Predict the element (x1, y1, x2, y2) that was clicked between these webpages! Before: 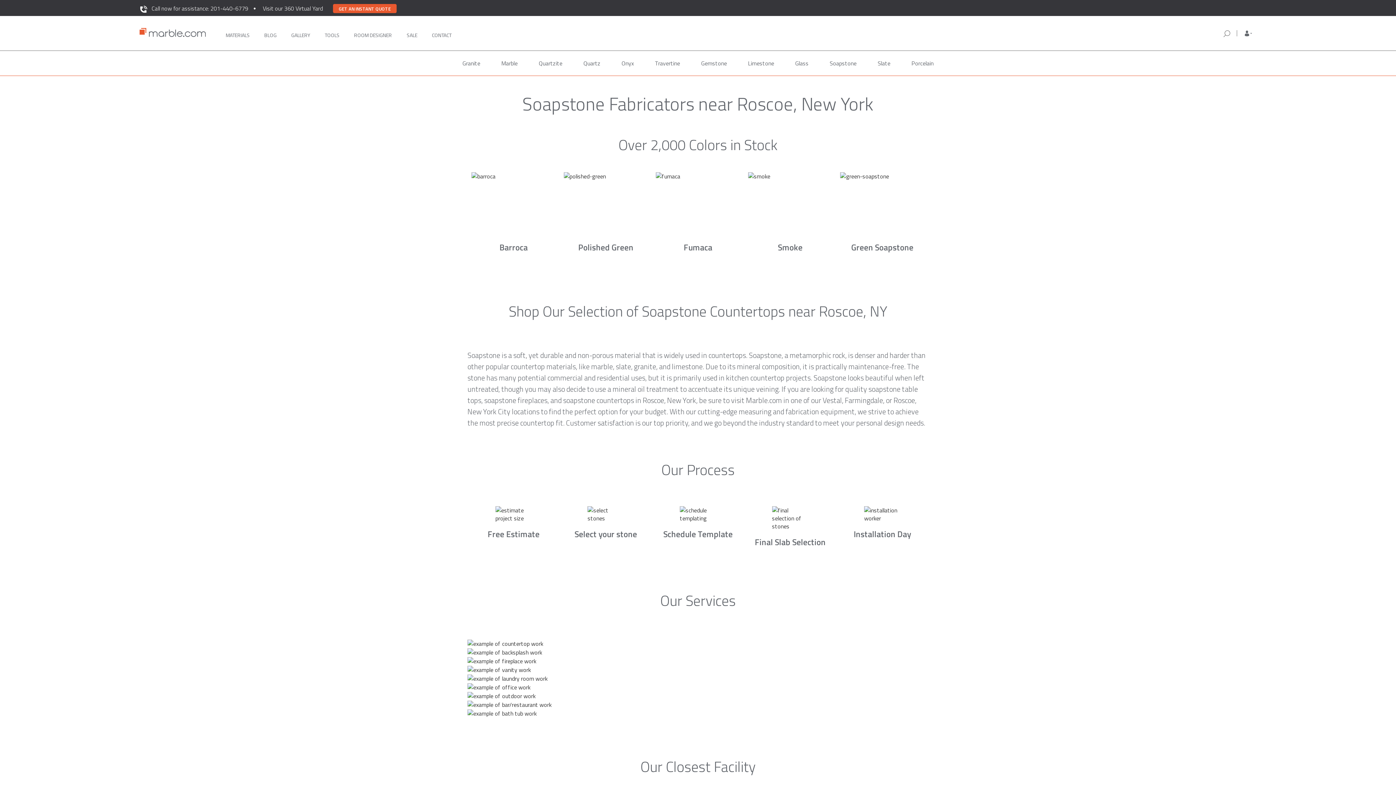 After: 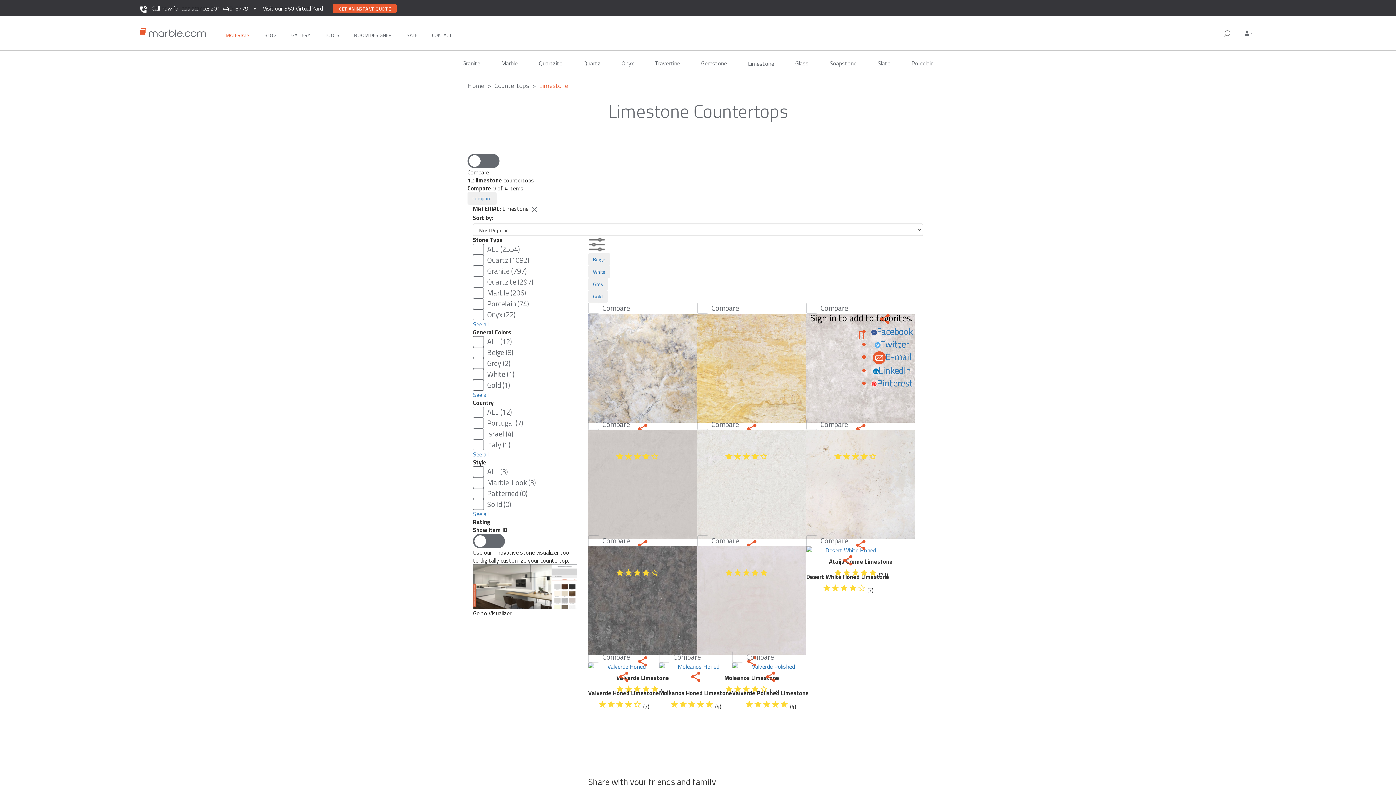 Action: bbox: (742, 50, 780, 75) label: Limestone